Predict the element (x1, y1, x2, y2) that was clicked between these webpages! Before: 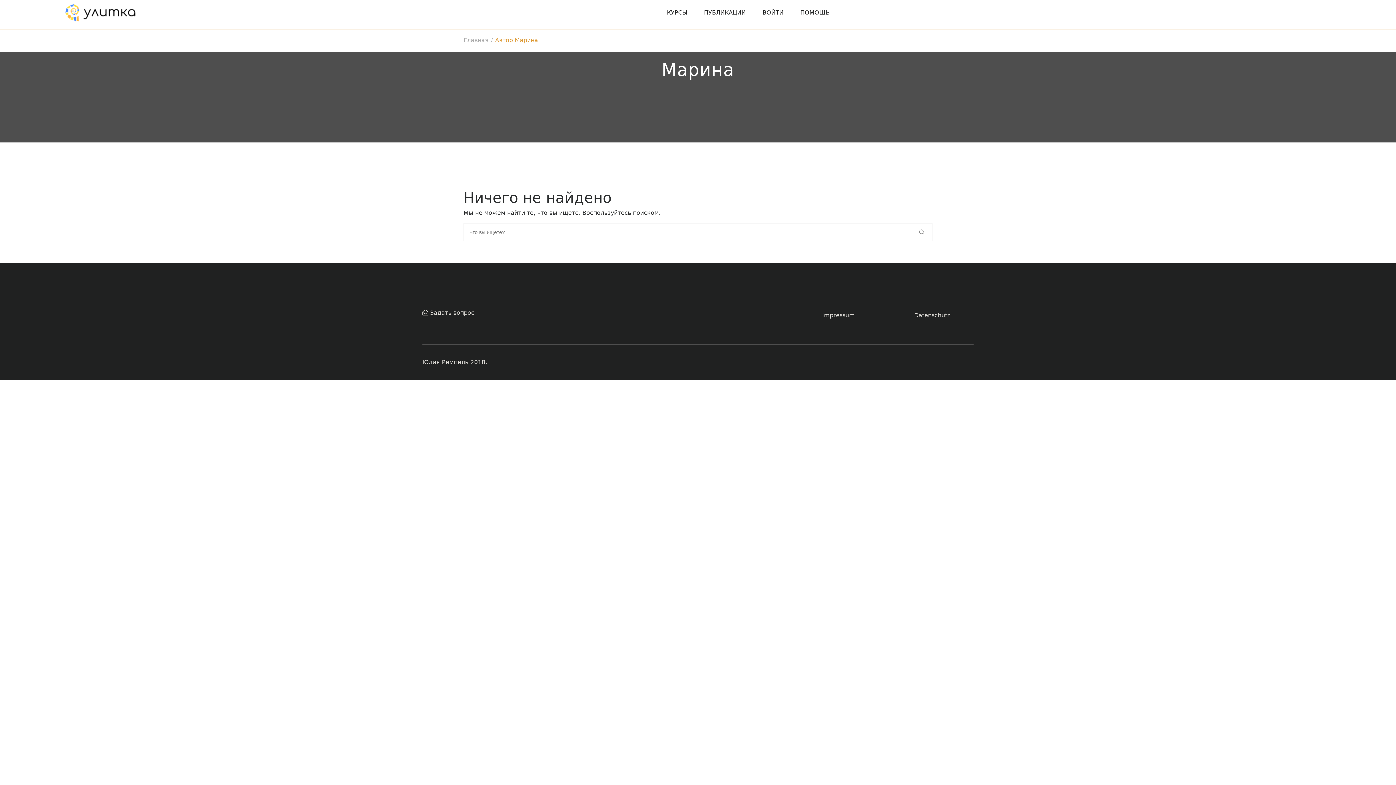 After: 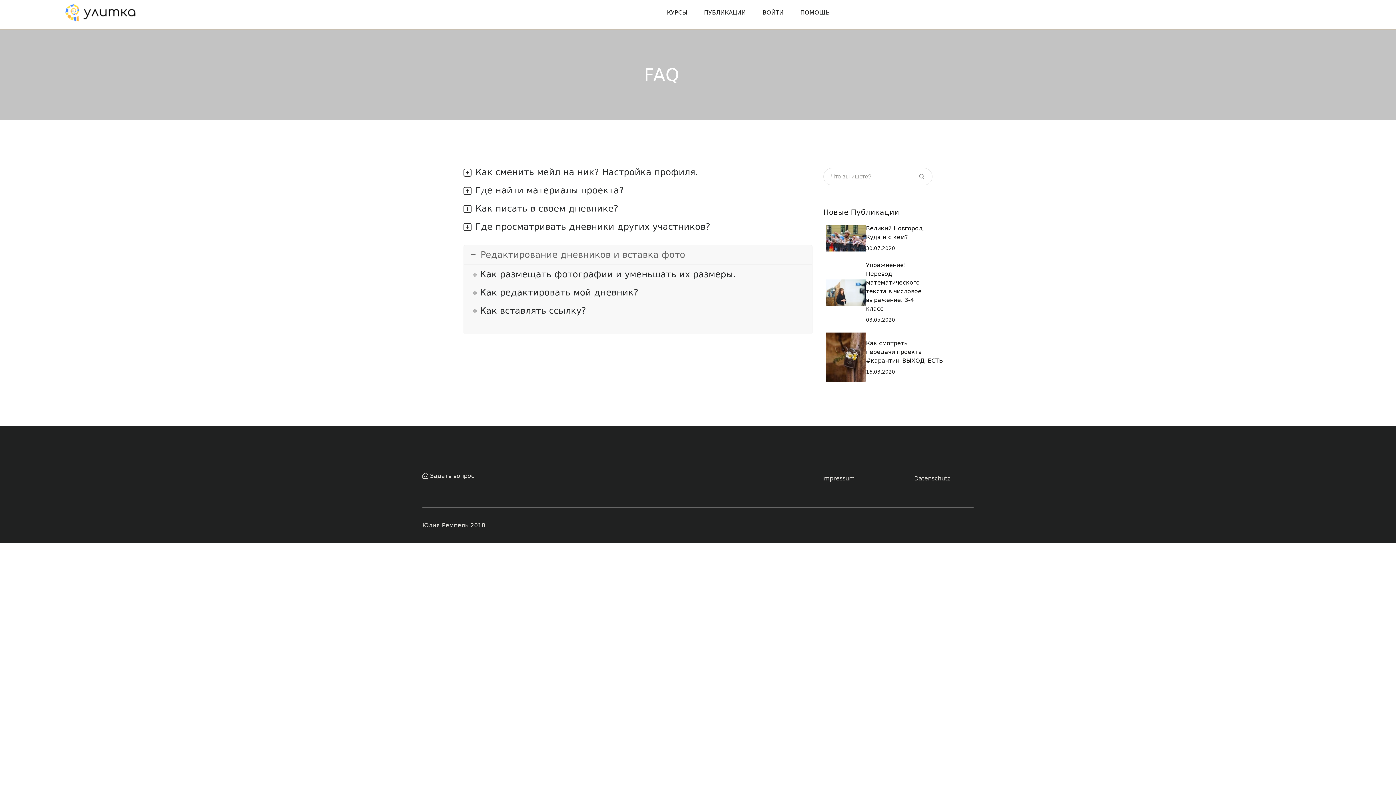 Action: bbox: (792, 1, 838, 23) label: ПОМОЩЬ